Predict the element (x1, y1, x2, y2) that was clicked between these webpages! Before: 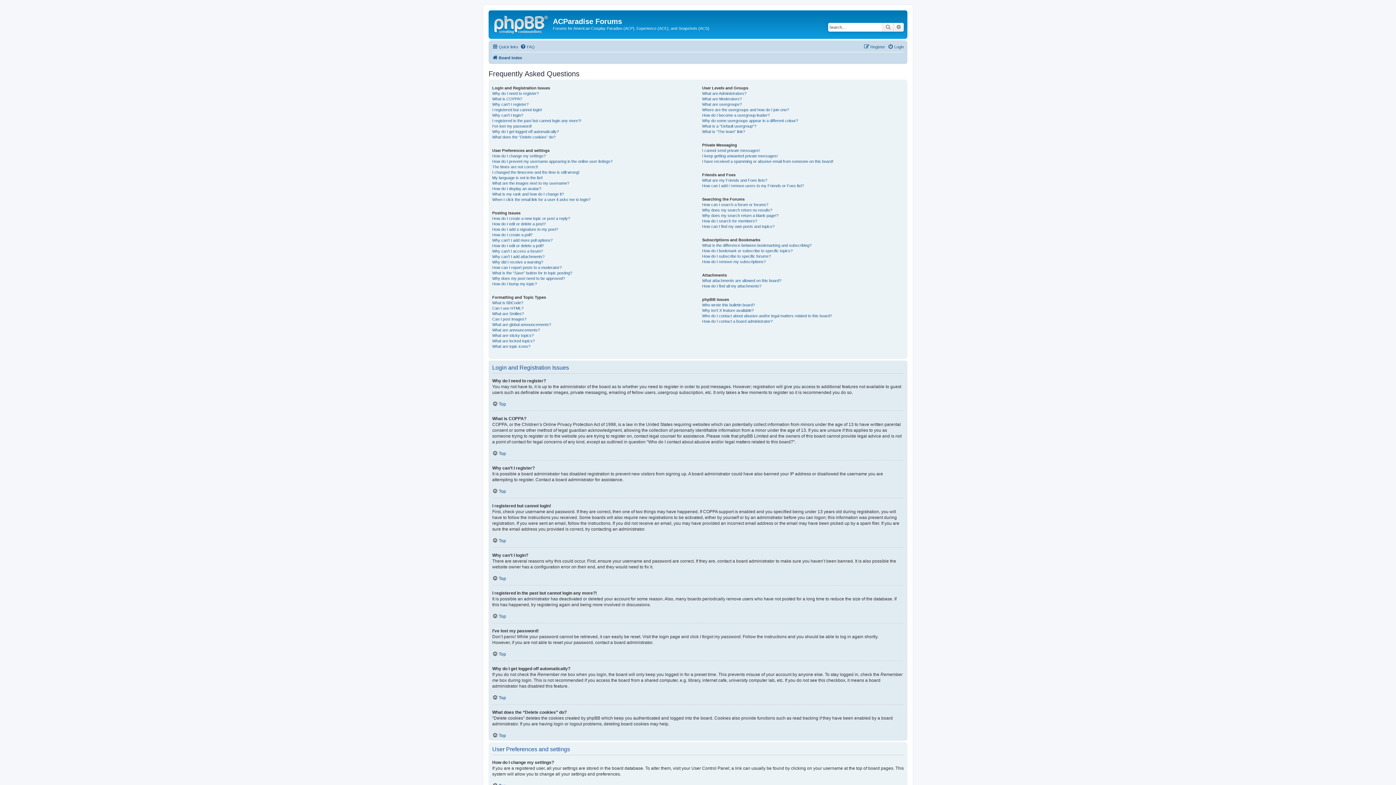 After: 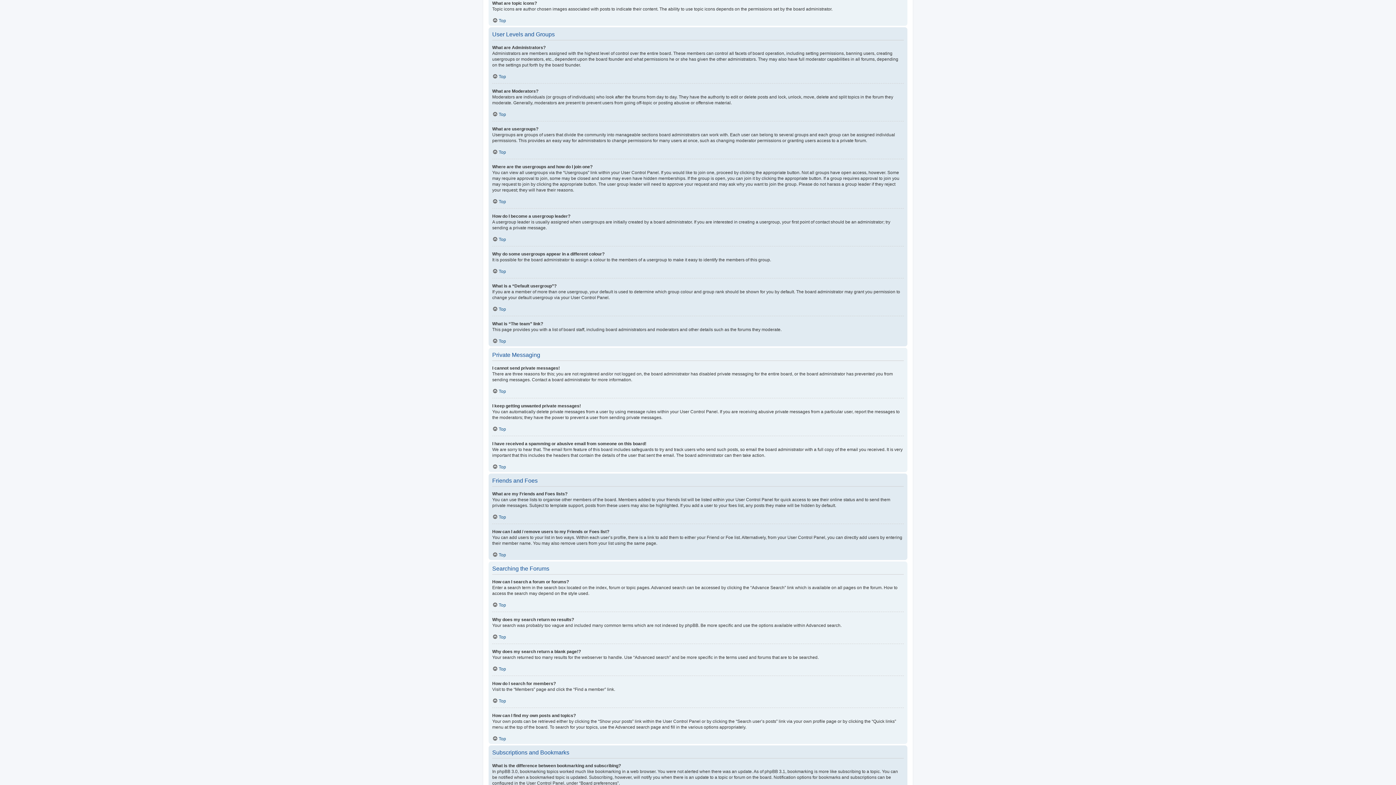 Action: label: What are topic icons? bbox: (492, 343, 530, 349)